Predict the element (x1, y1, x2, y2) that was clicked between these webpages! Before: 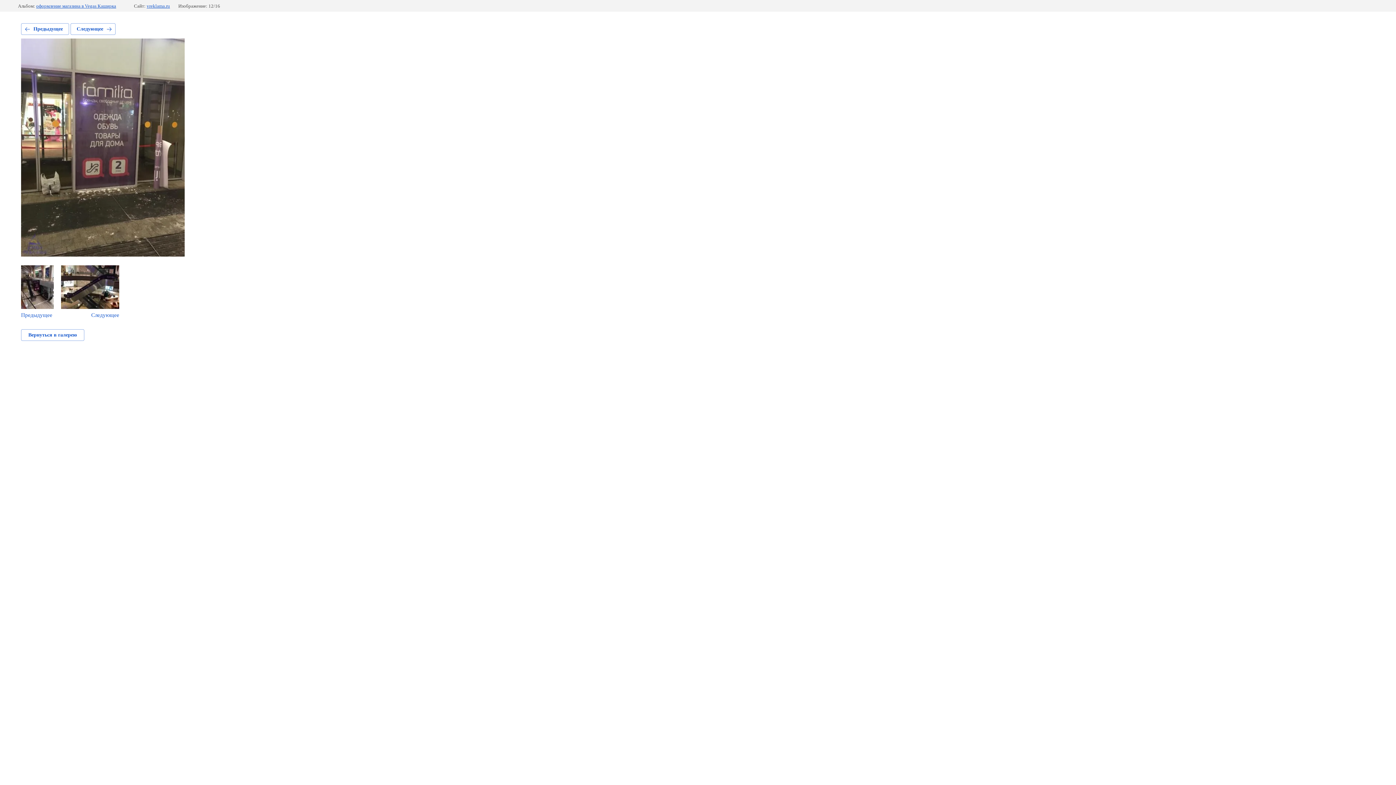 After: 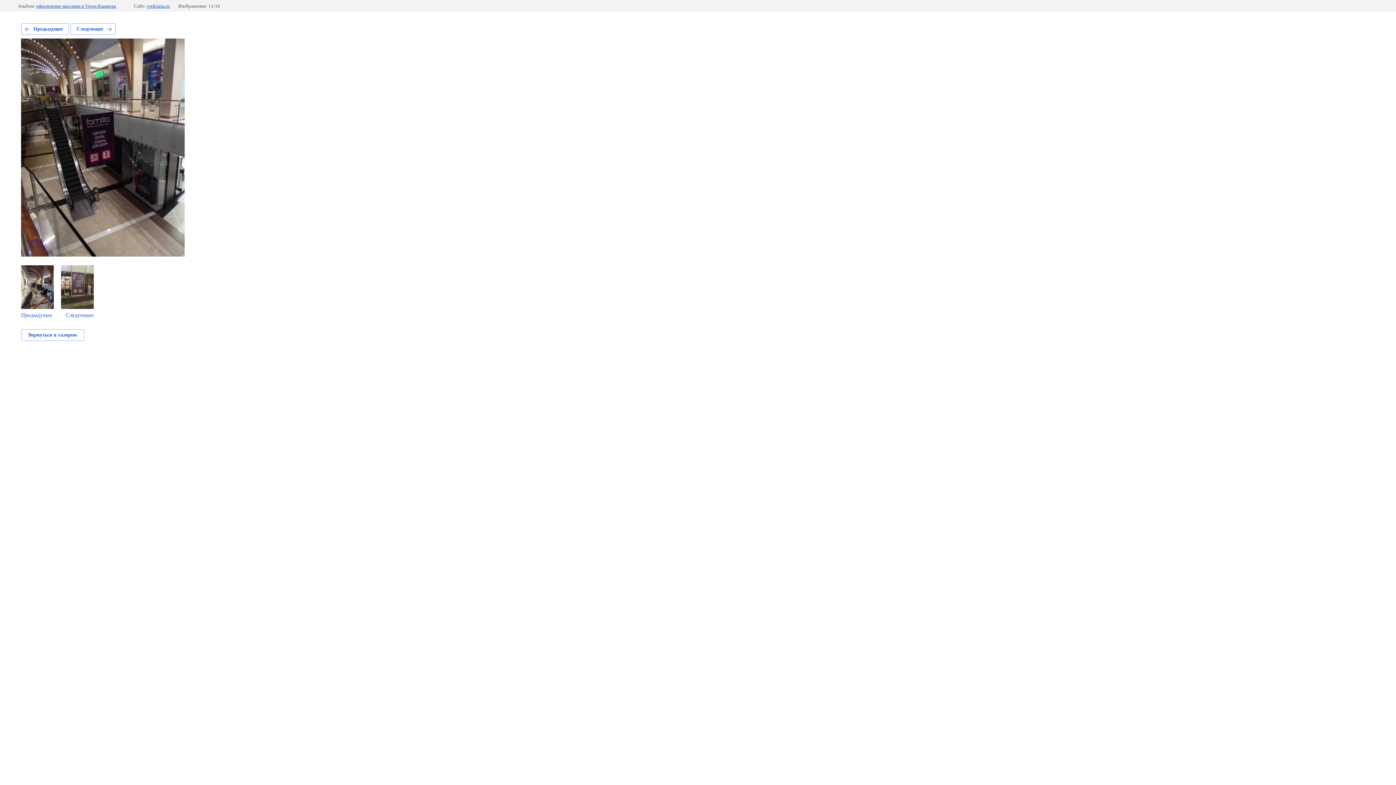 Action: label: Предыдущее bbox: (21, 265, 53, 318)